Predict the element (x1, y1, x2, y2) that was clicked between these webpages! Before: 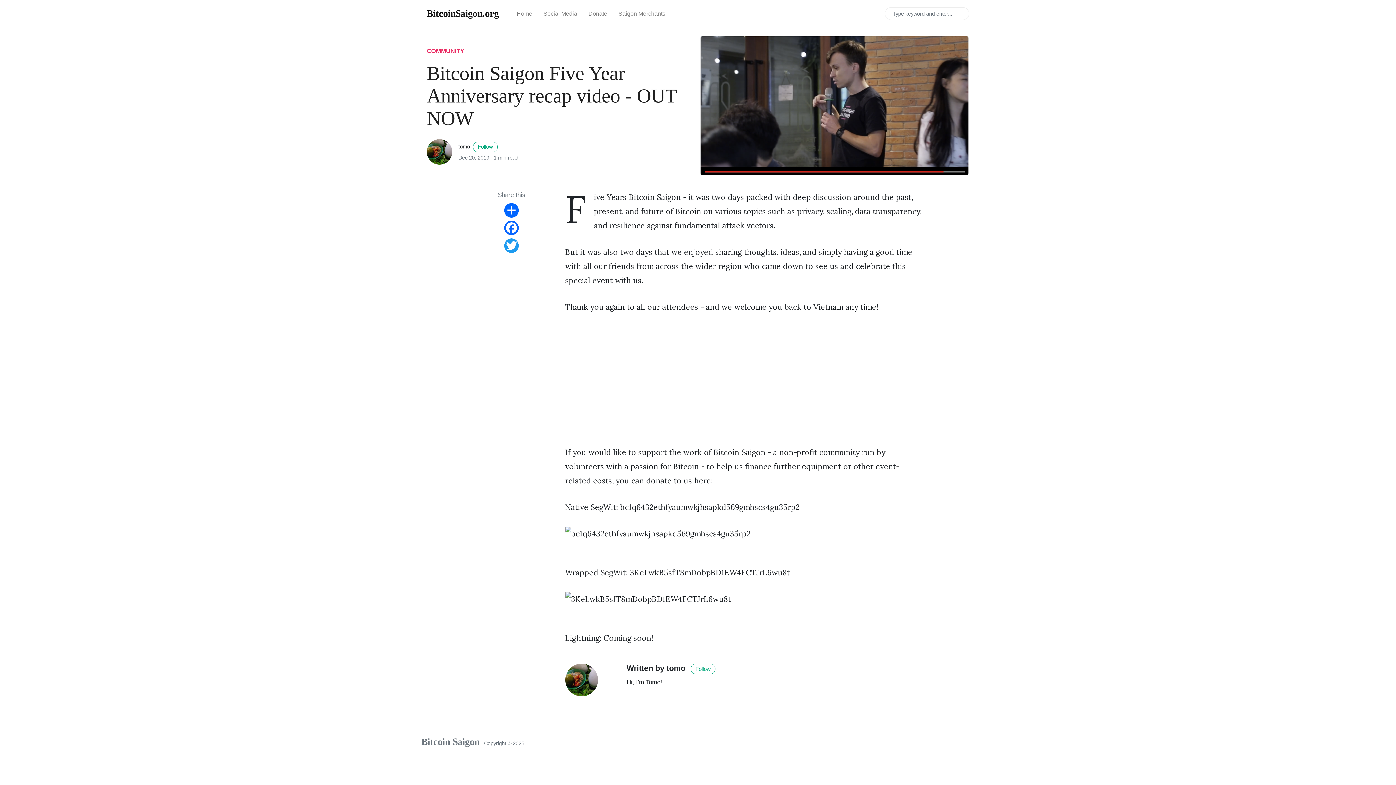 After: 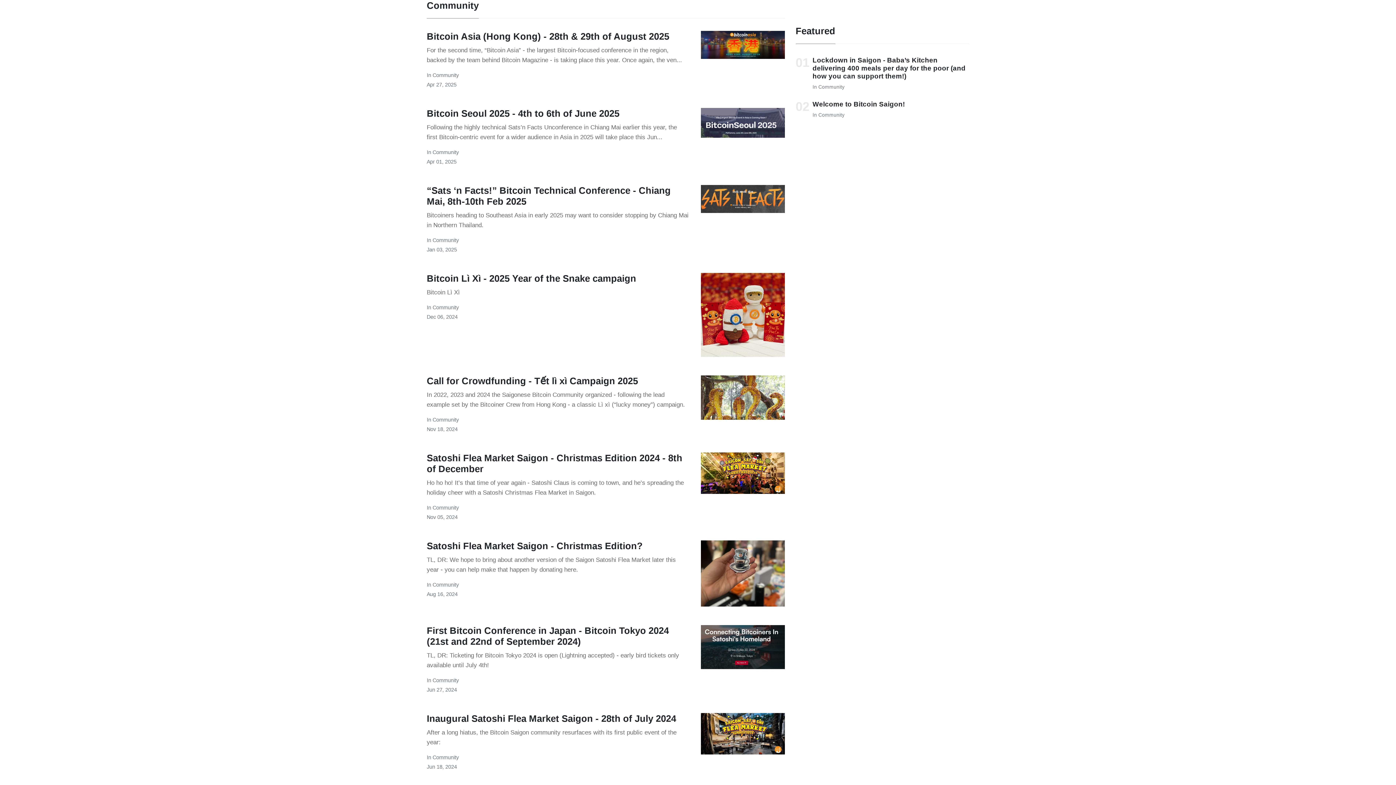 Action: bbox: (426, 47, 464, 54) label: COMMUNITY